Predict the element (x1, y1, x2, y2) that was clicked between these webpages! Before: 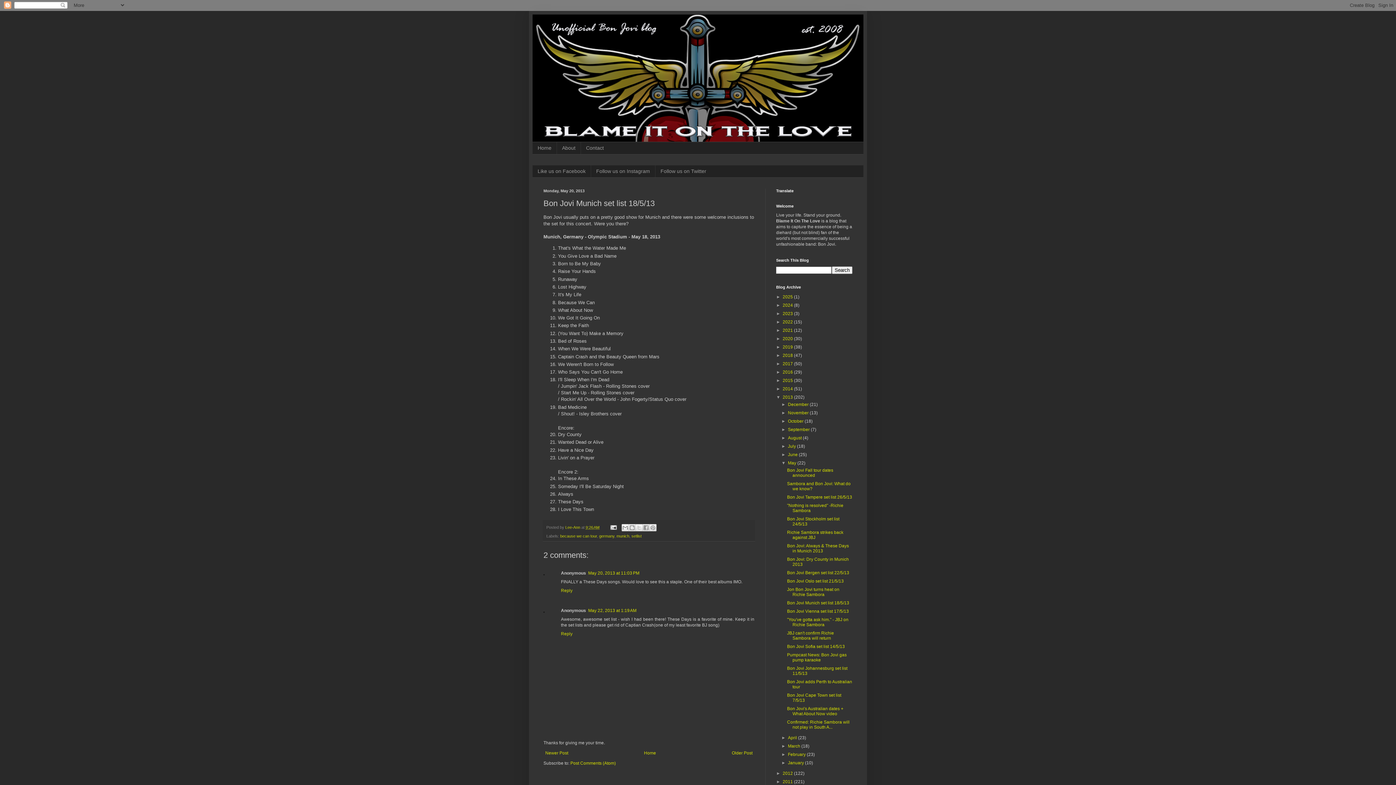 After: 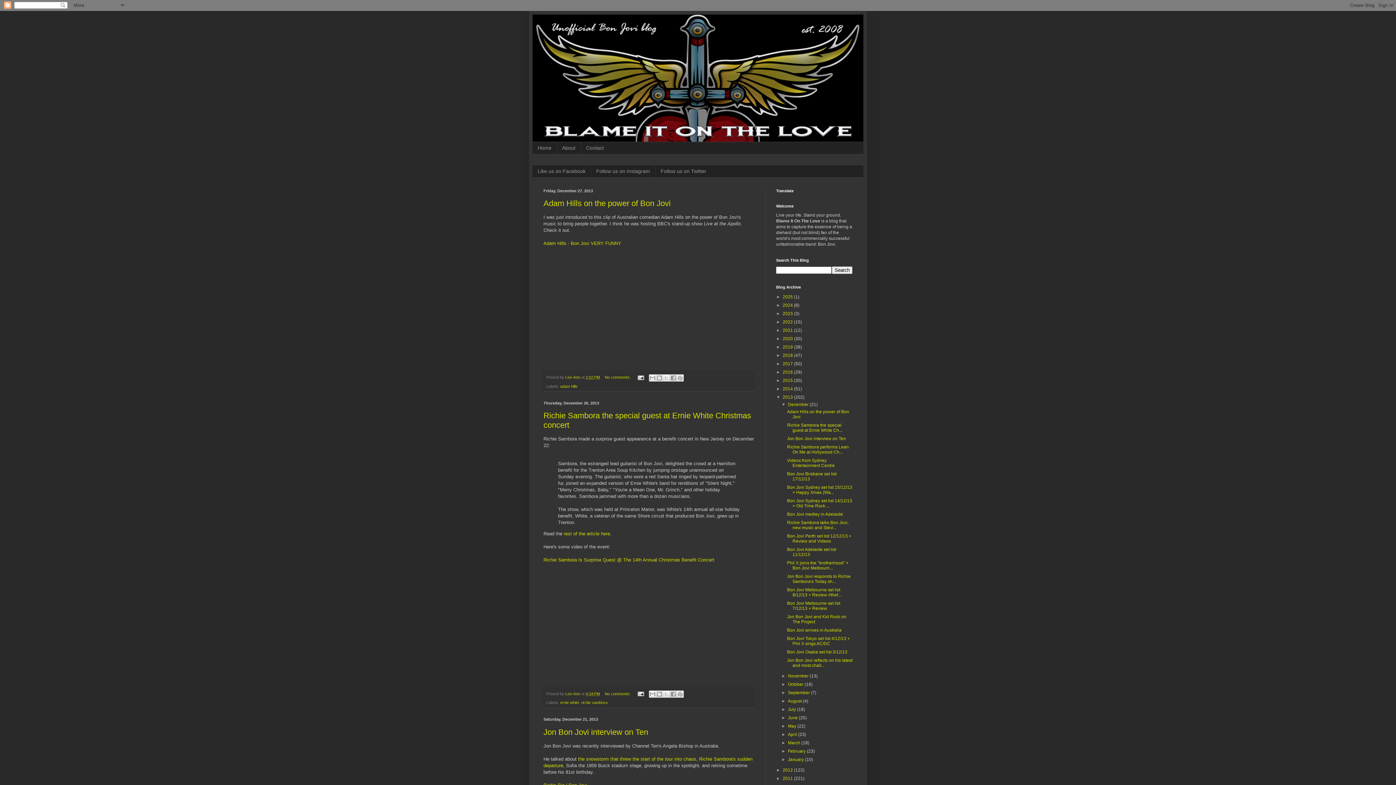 Action: label: 2013  bbox: (782, 394, 794, 399)